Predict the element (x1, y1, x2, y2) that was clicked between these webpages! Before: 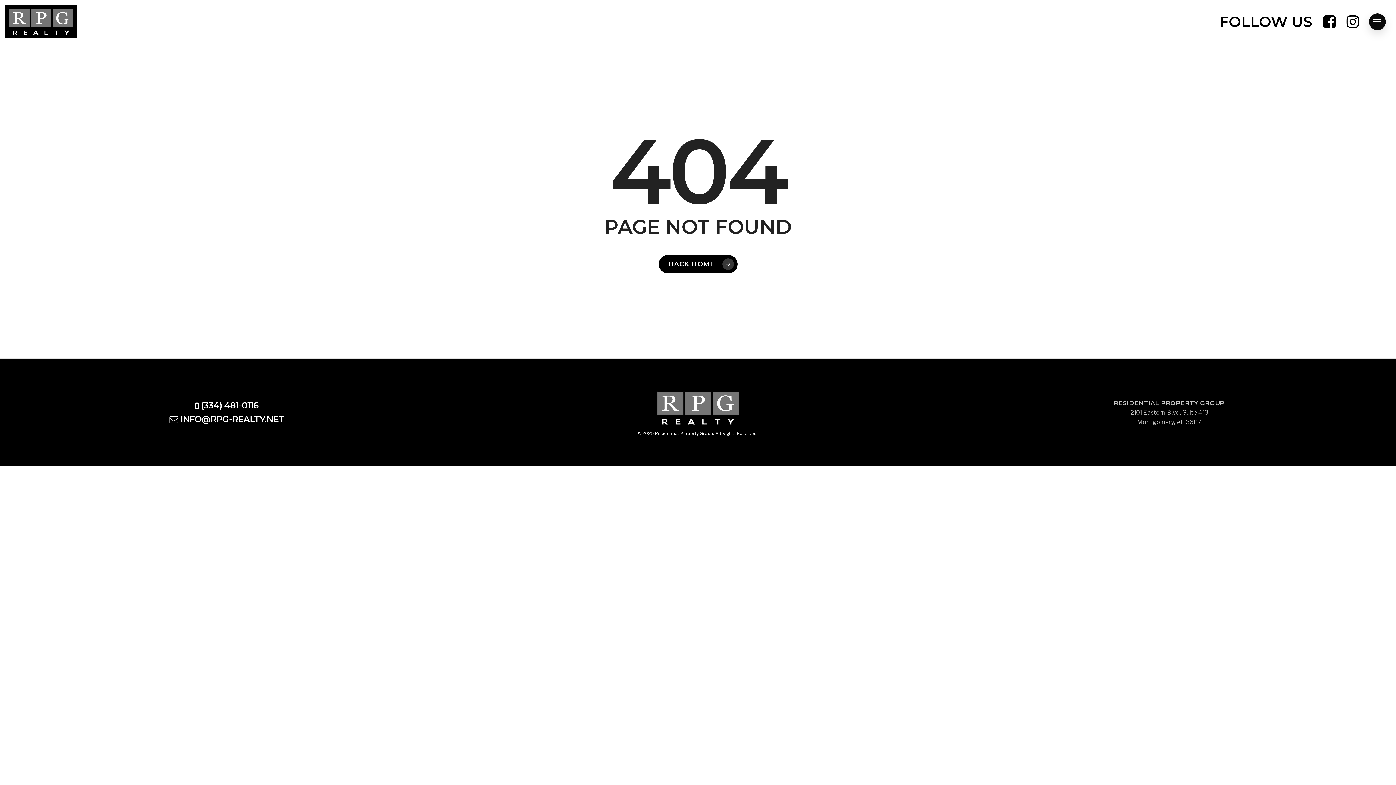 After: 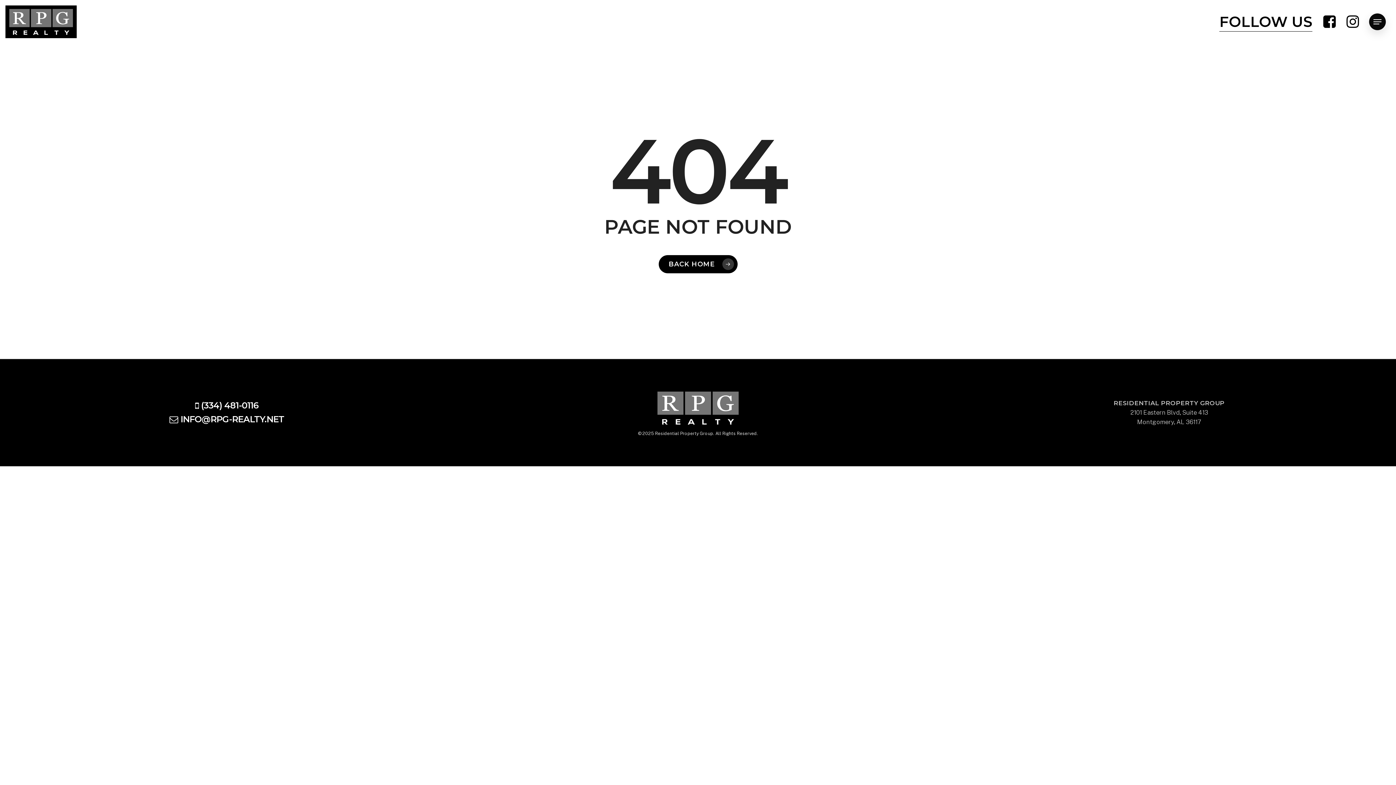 Action: label: FOLLOW US bbox: (1219, 14, 1312, 29)